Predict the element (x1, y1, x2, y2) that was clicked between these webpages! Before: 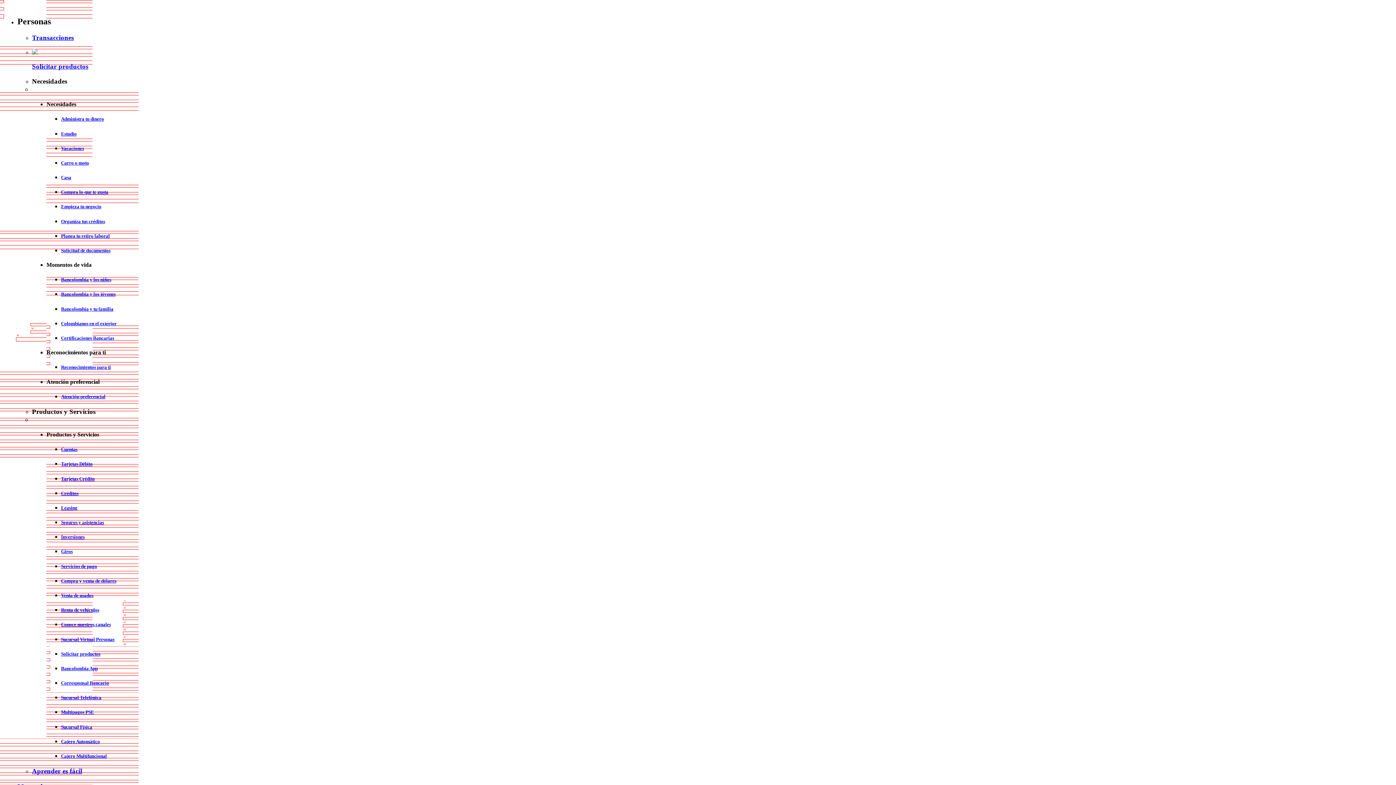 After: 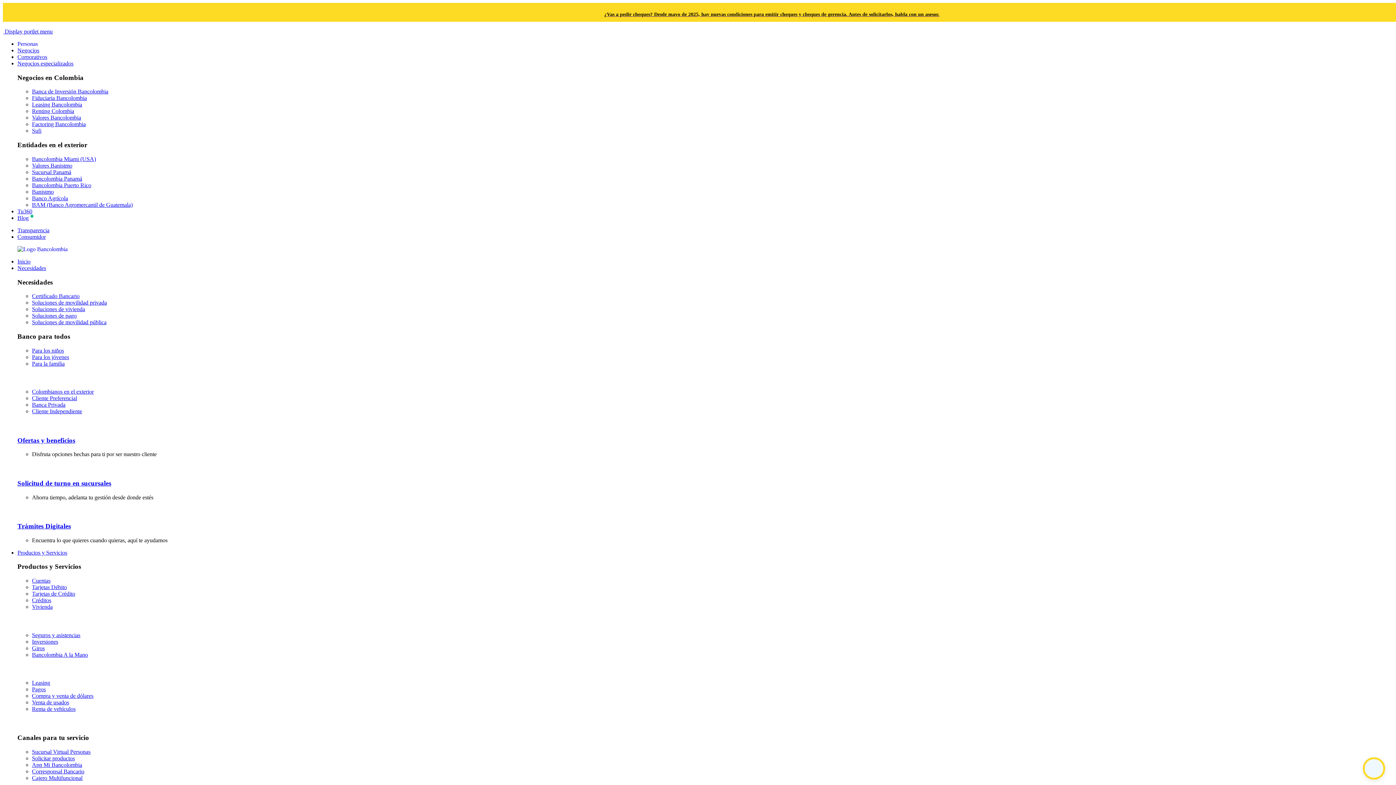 Action: bbox: (61, 233, 1393, 239) label: Planea tu retiro laboral